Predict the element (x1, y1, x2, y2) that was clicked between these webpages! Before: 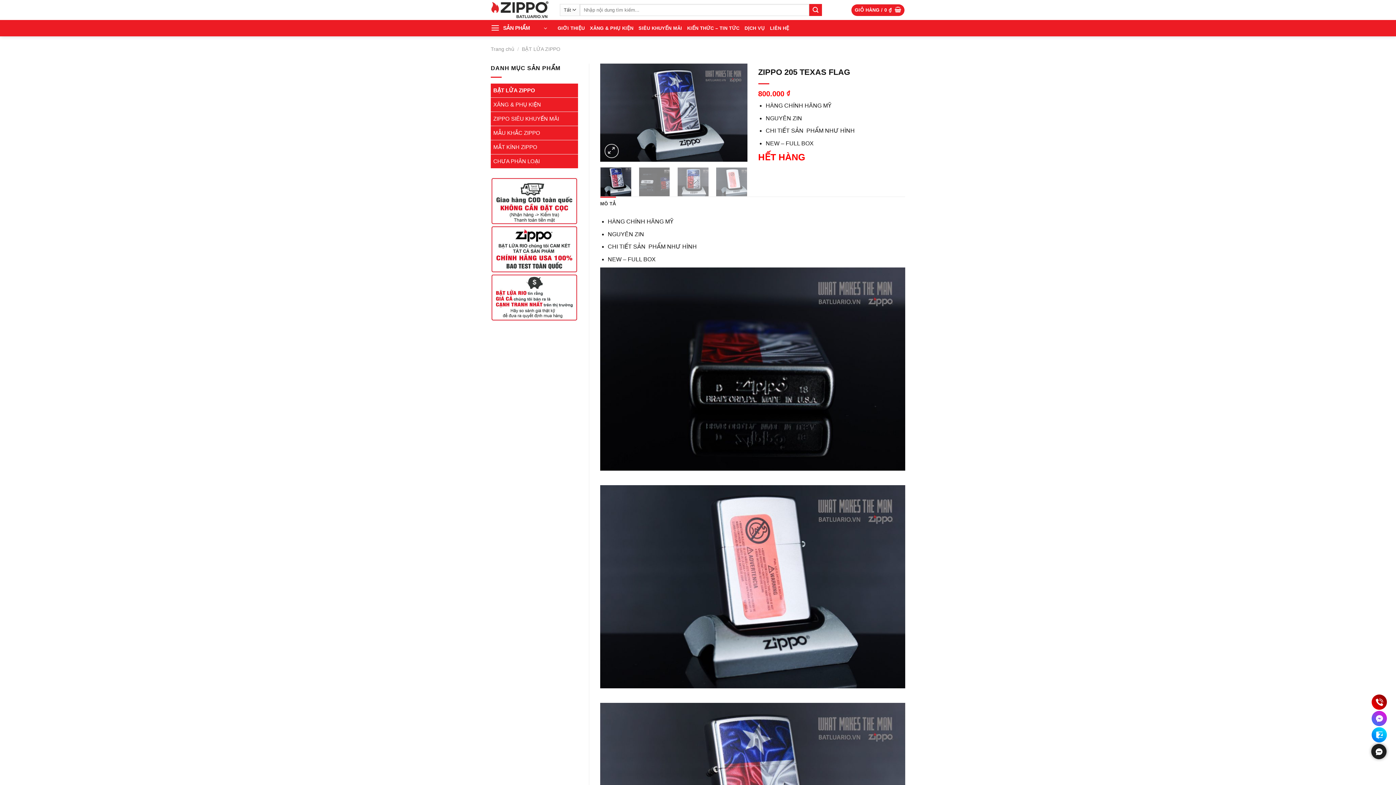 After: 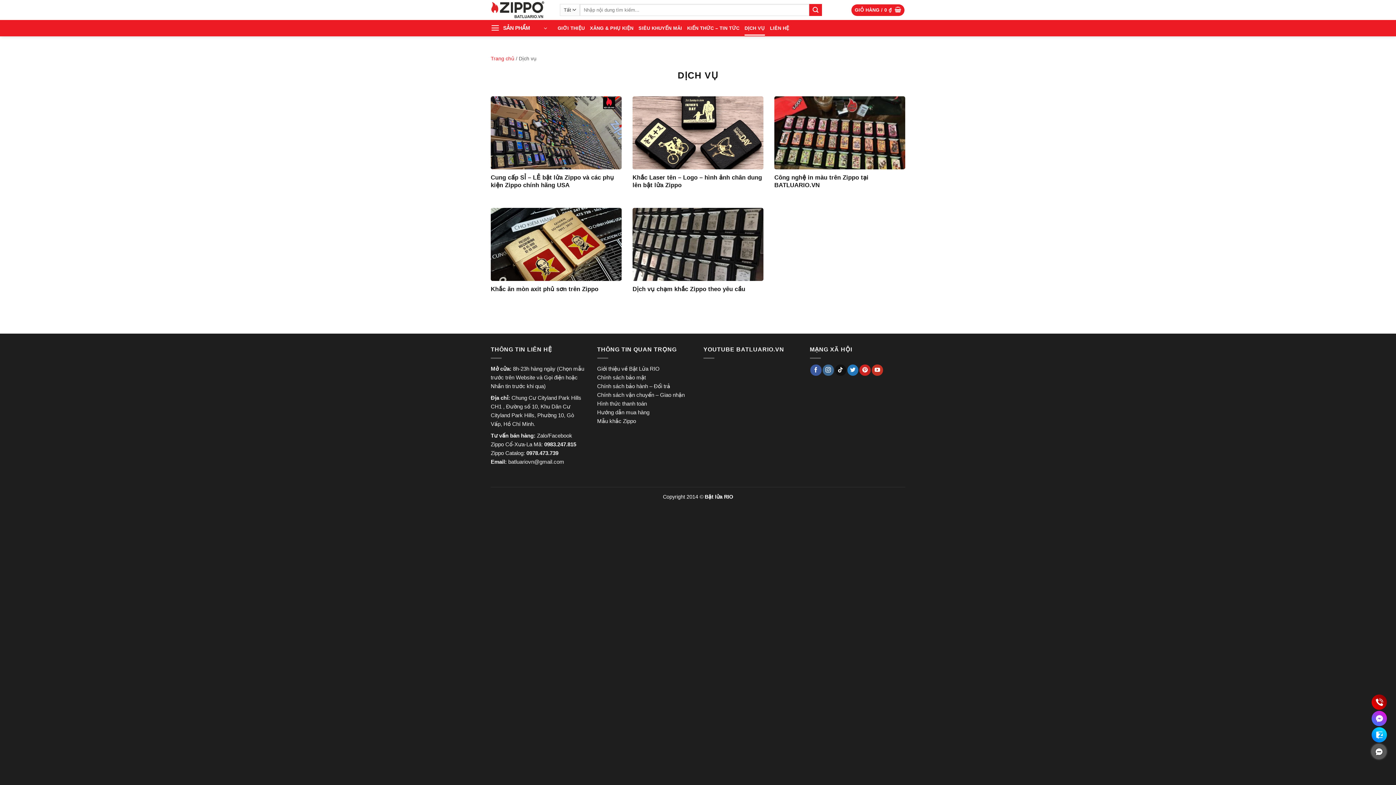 Action: label: DỊCH VỤ bbox: (744, 20, 765, 35)